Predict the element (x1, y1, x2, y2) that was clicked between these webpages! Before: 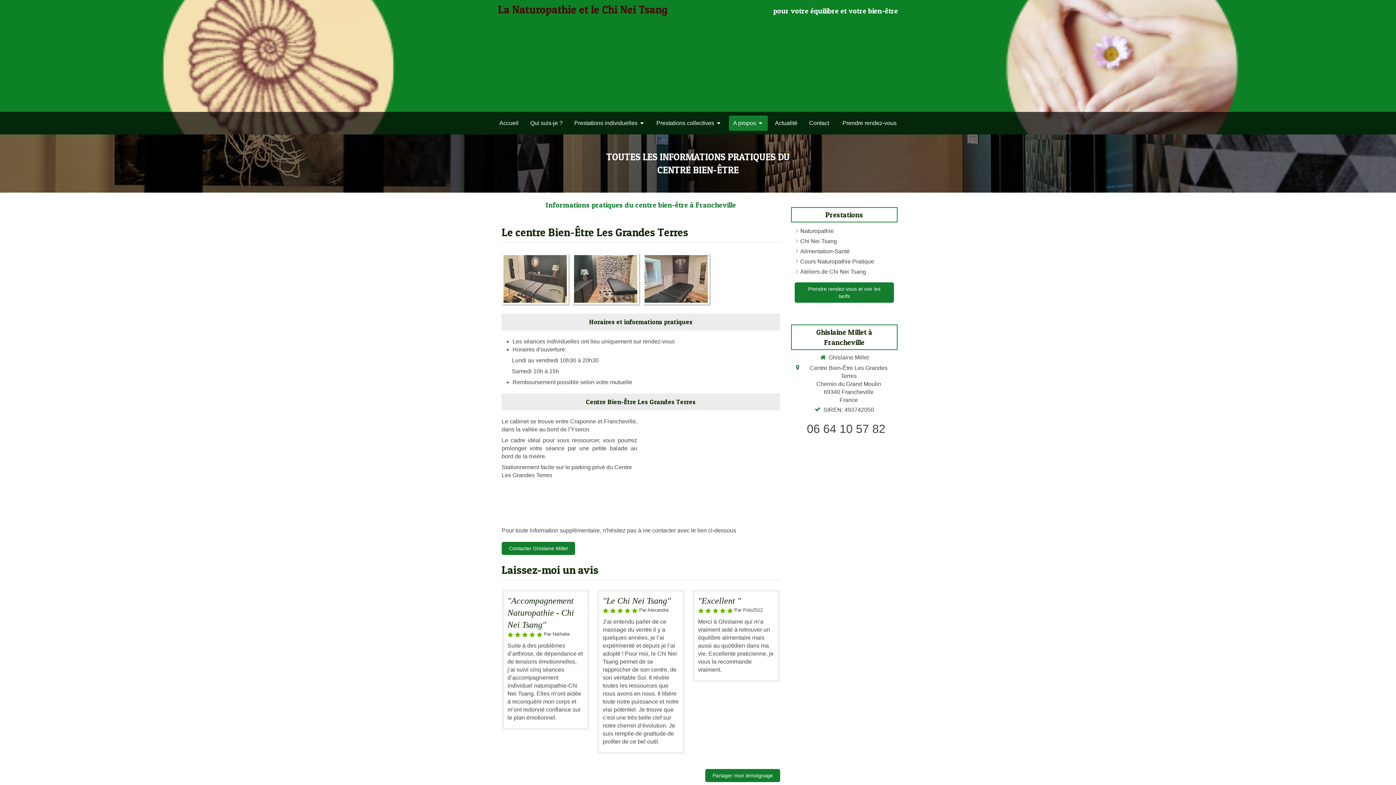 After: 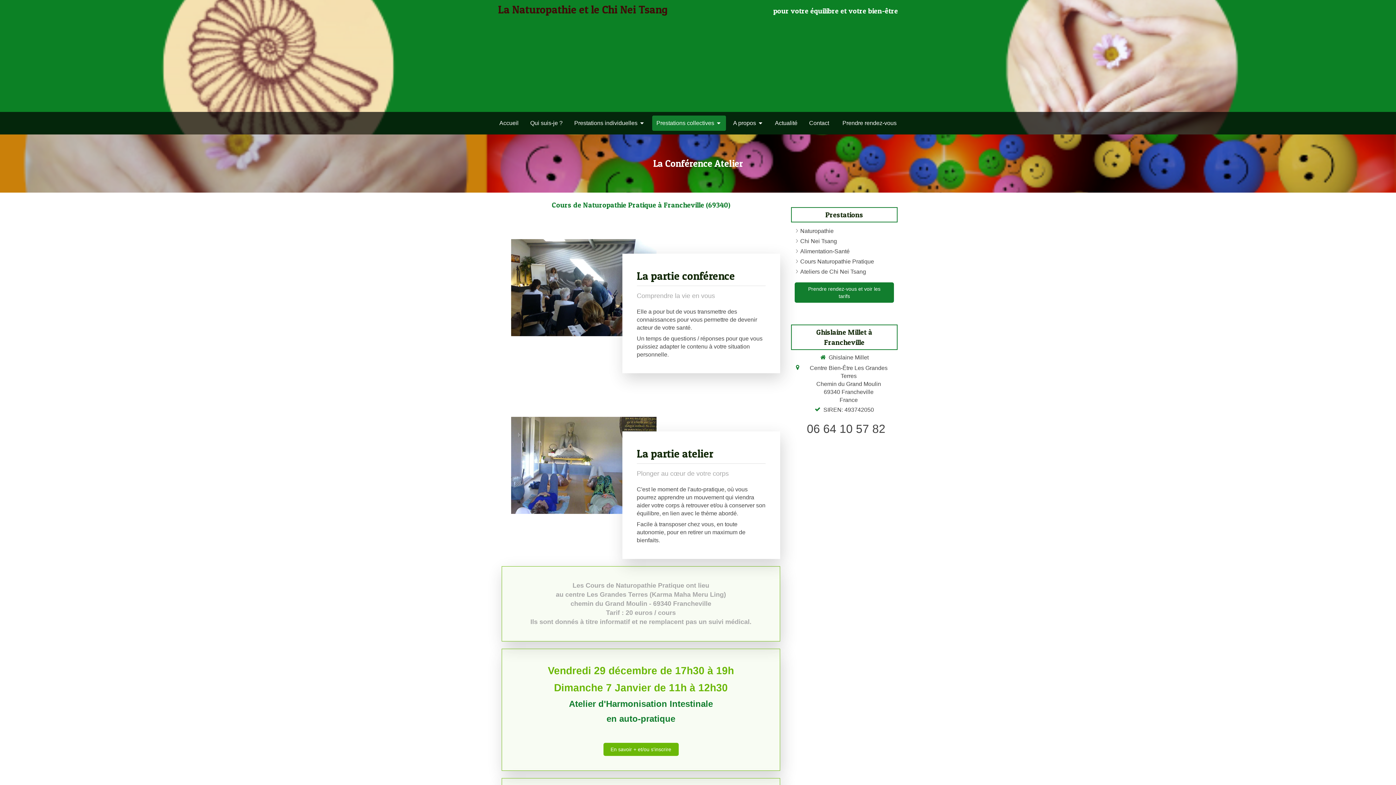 Action: label: Cours Naturopathie Pratique bbox: (800, 257, 874, 265)